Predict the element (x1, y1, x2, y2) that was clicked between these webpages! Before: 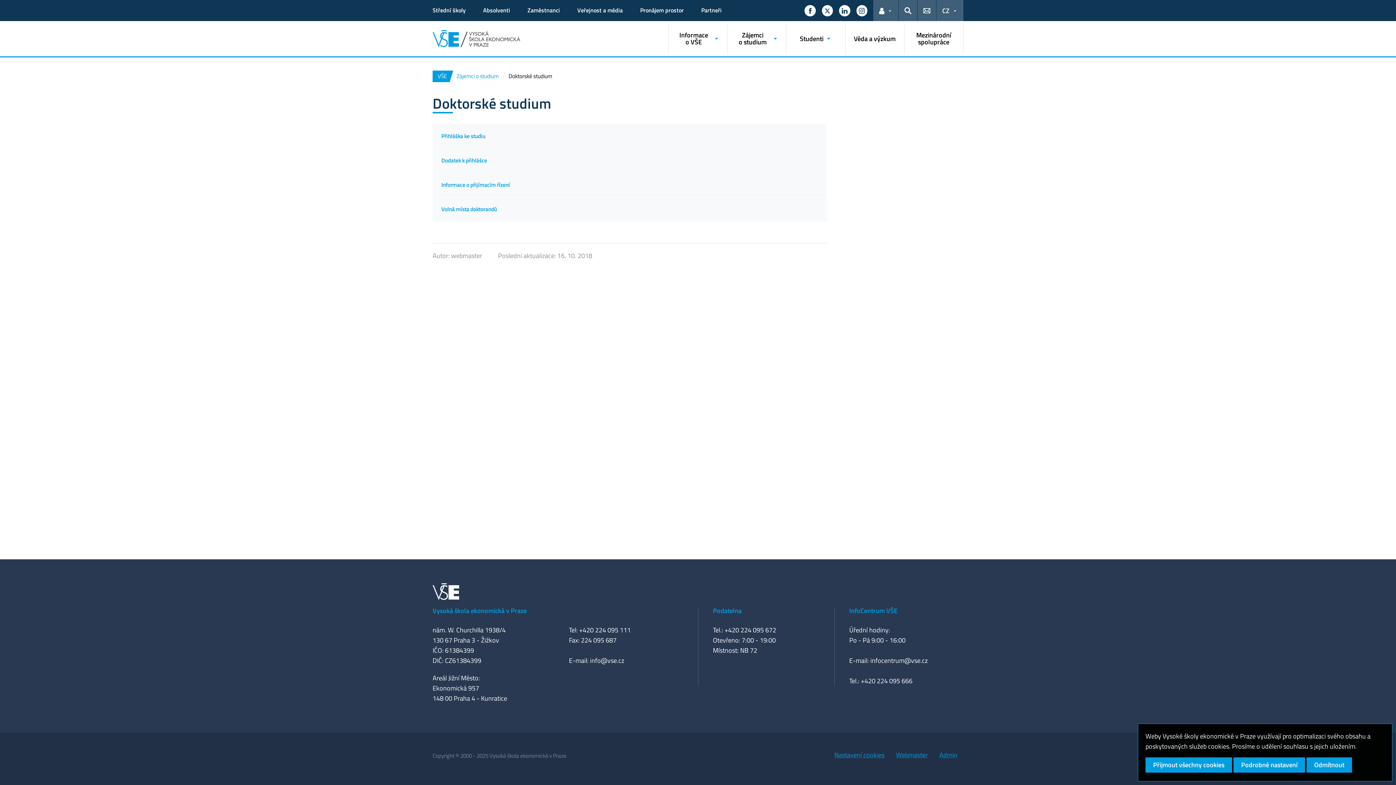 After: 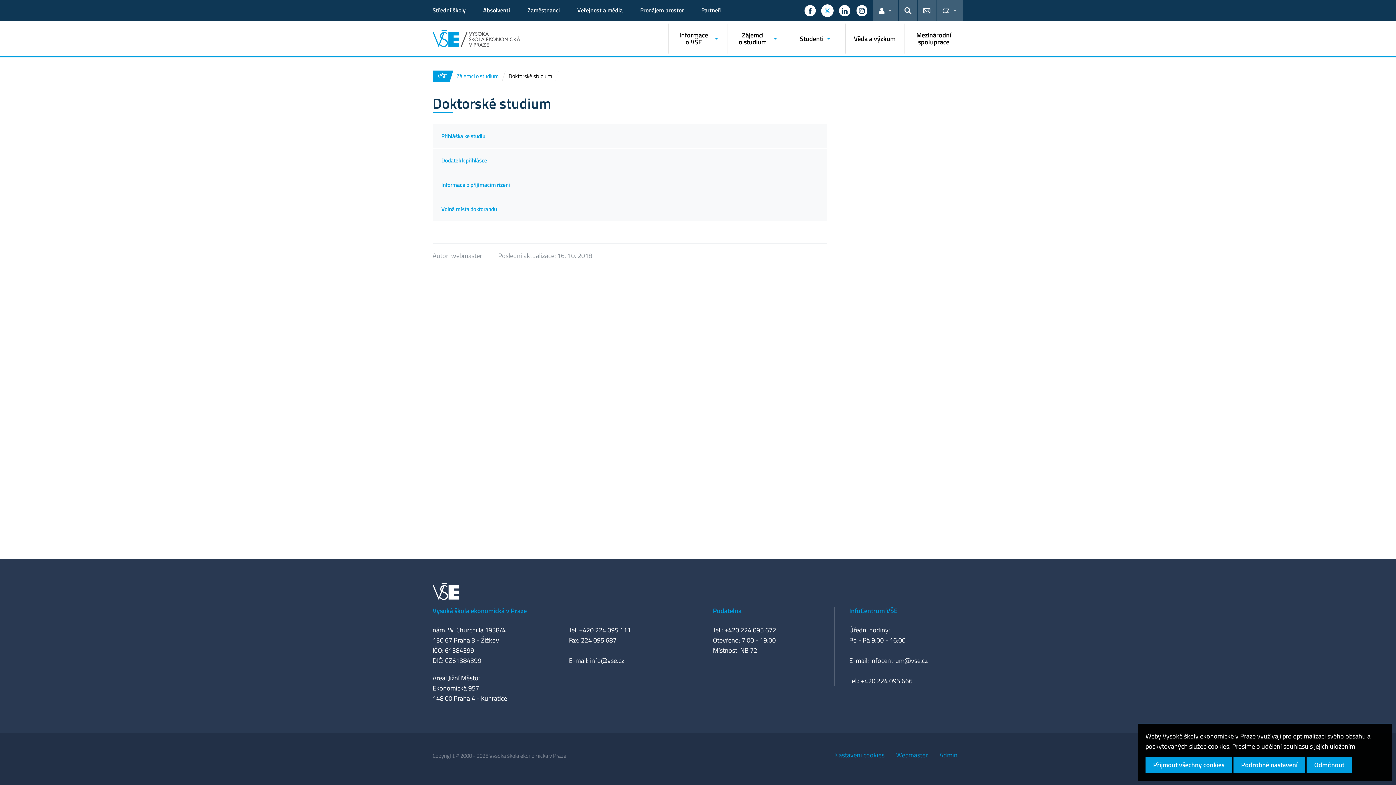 Action: bbox: (822, 5, 833, 16) label: Zobrazit na sítí X.com